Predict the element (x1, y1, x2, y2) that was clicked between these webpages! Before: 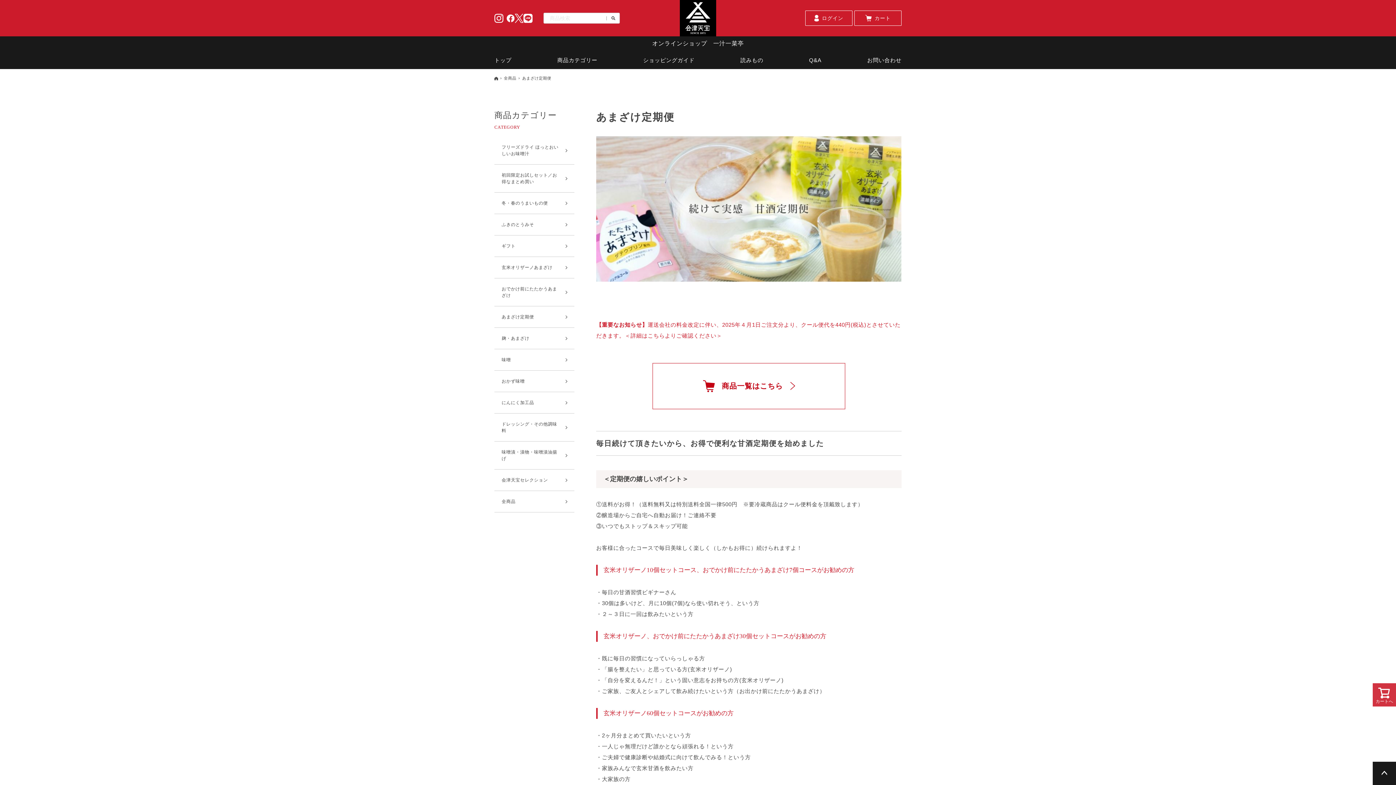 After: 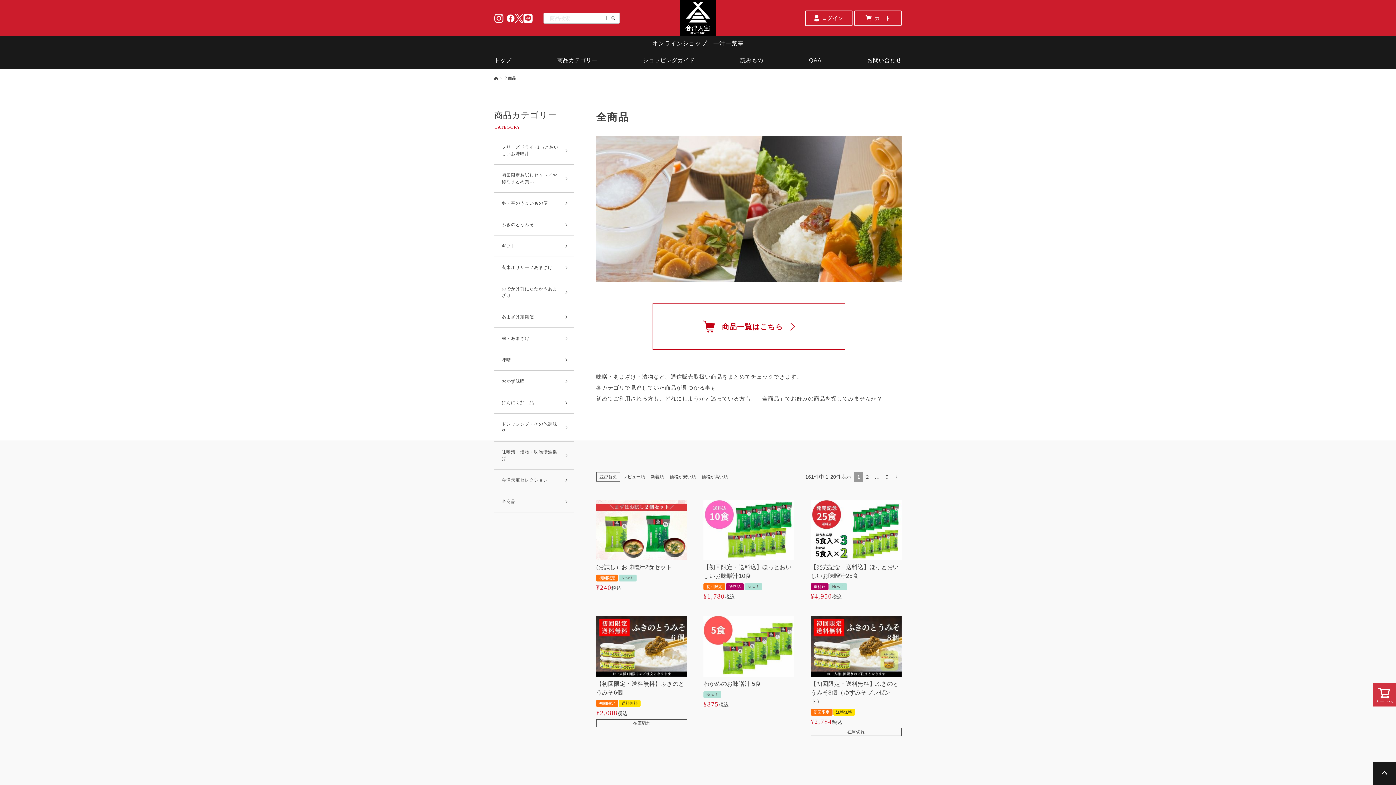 Action: label: 全商品 bbox: (494, 491, 574, 512)